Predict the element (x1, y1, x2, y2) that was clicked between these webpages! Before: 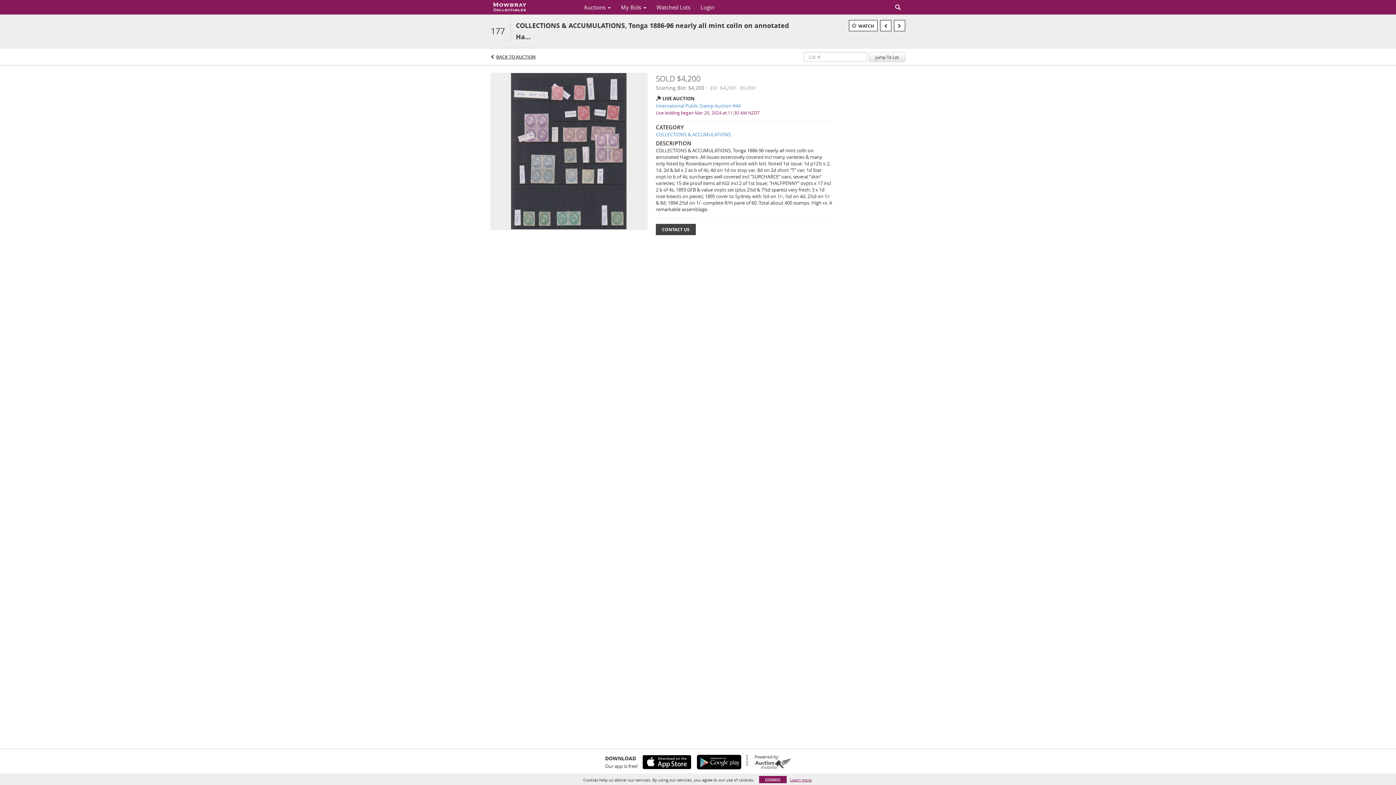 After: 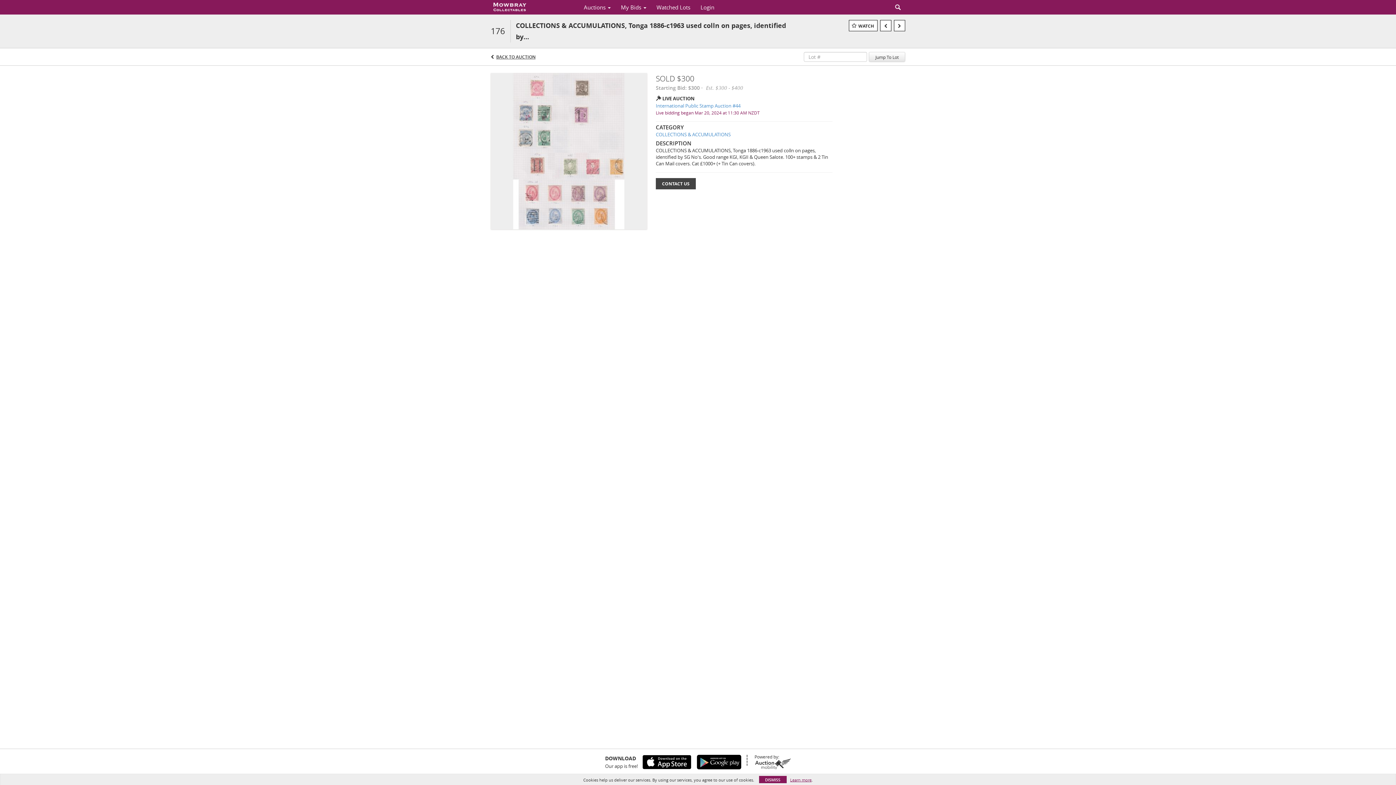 Action: bbox: (880, 20, 891, 31)